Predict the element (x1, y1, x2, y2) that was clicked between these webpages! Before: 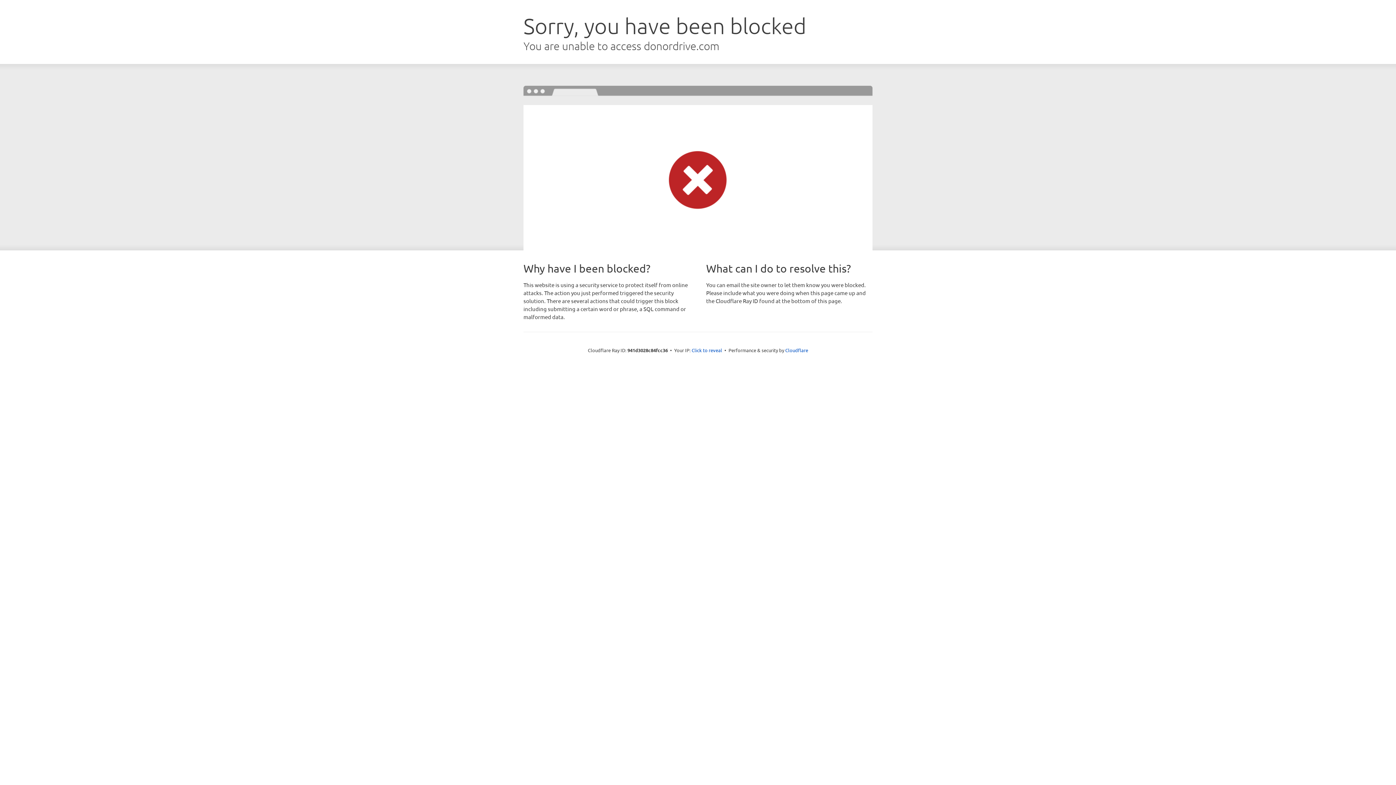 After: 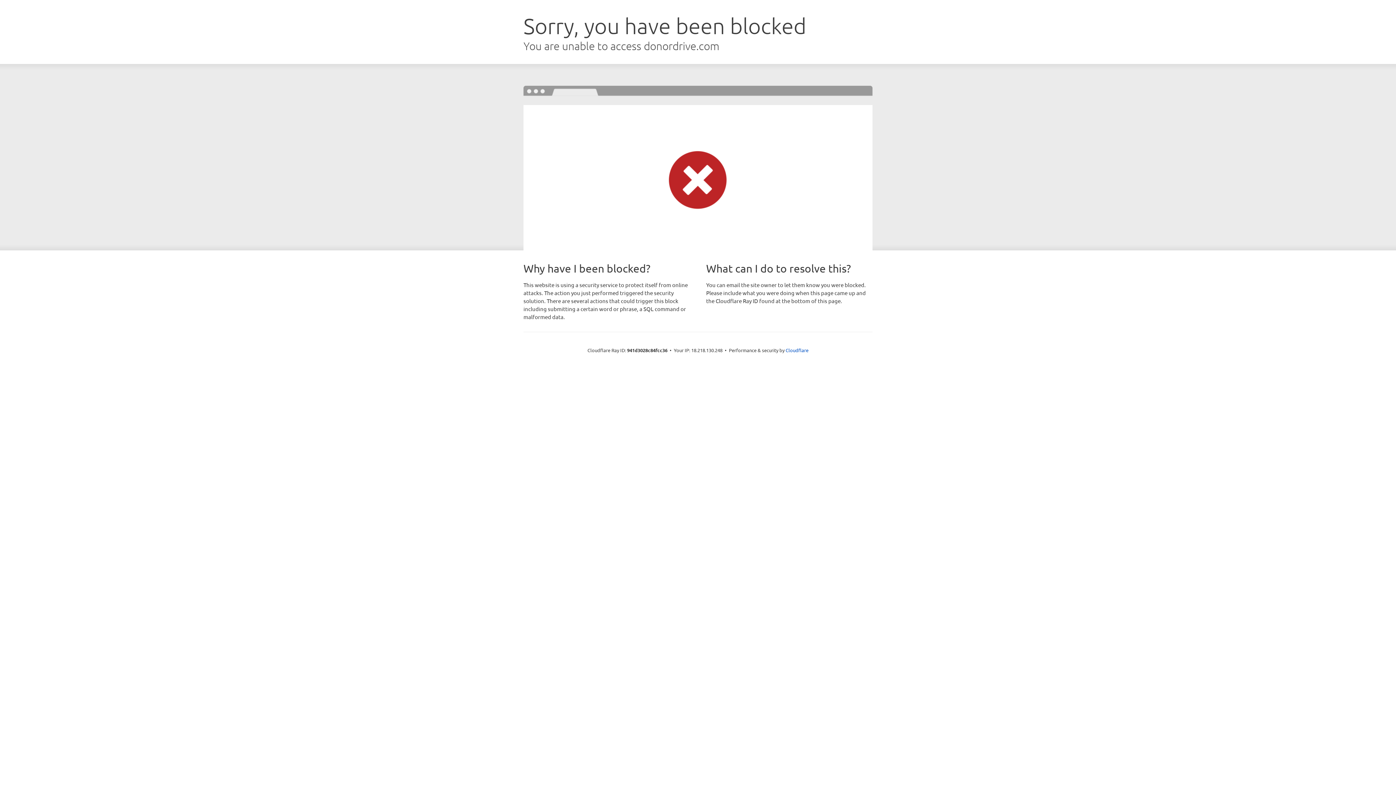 Action: bbox: (691, 346, 722, 353) label: Click to reveal